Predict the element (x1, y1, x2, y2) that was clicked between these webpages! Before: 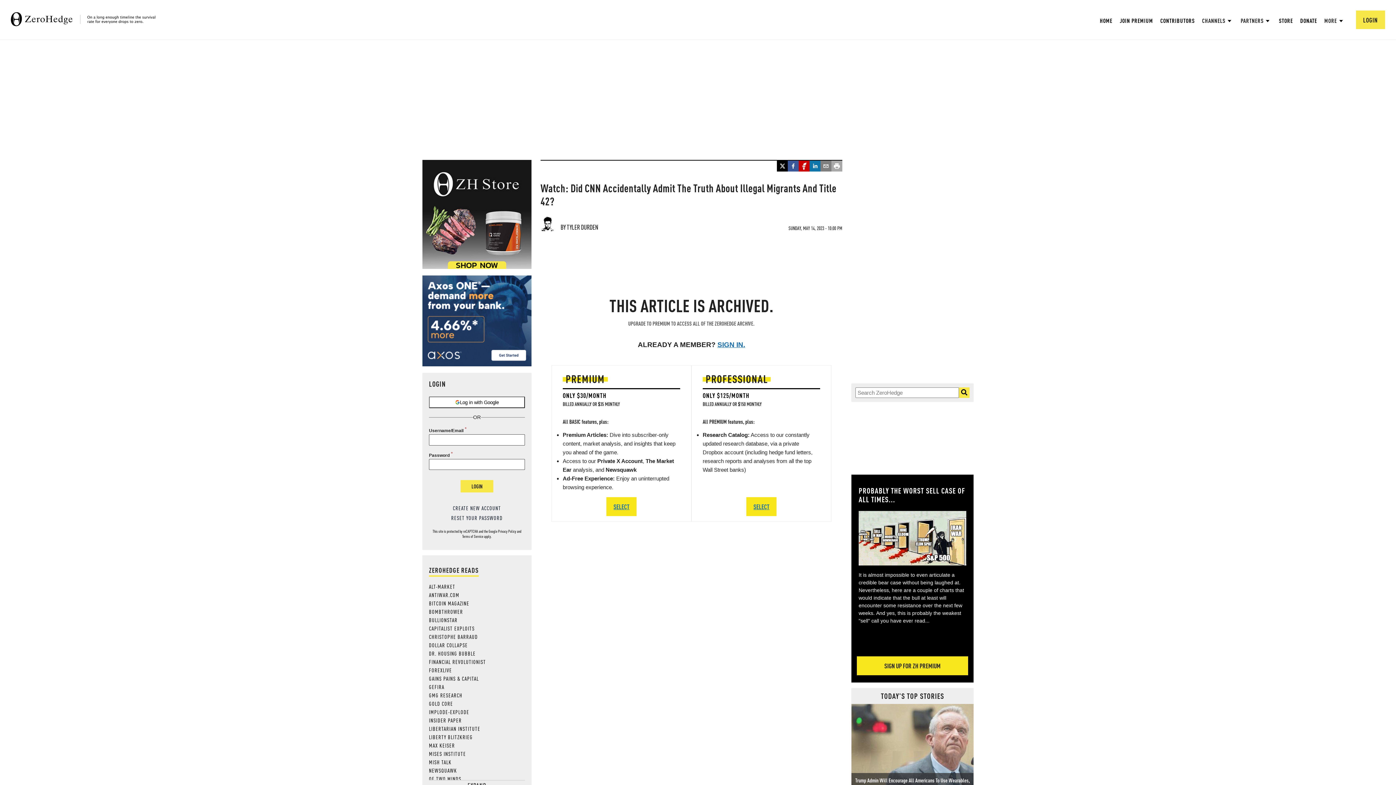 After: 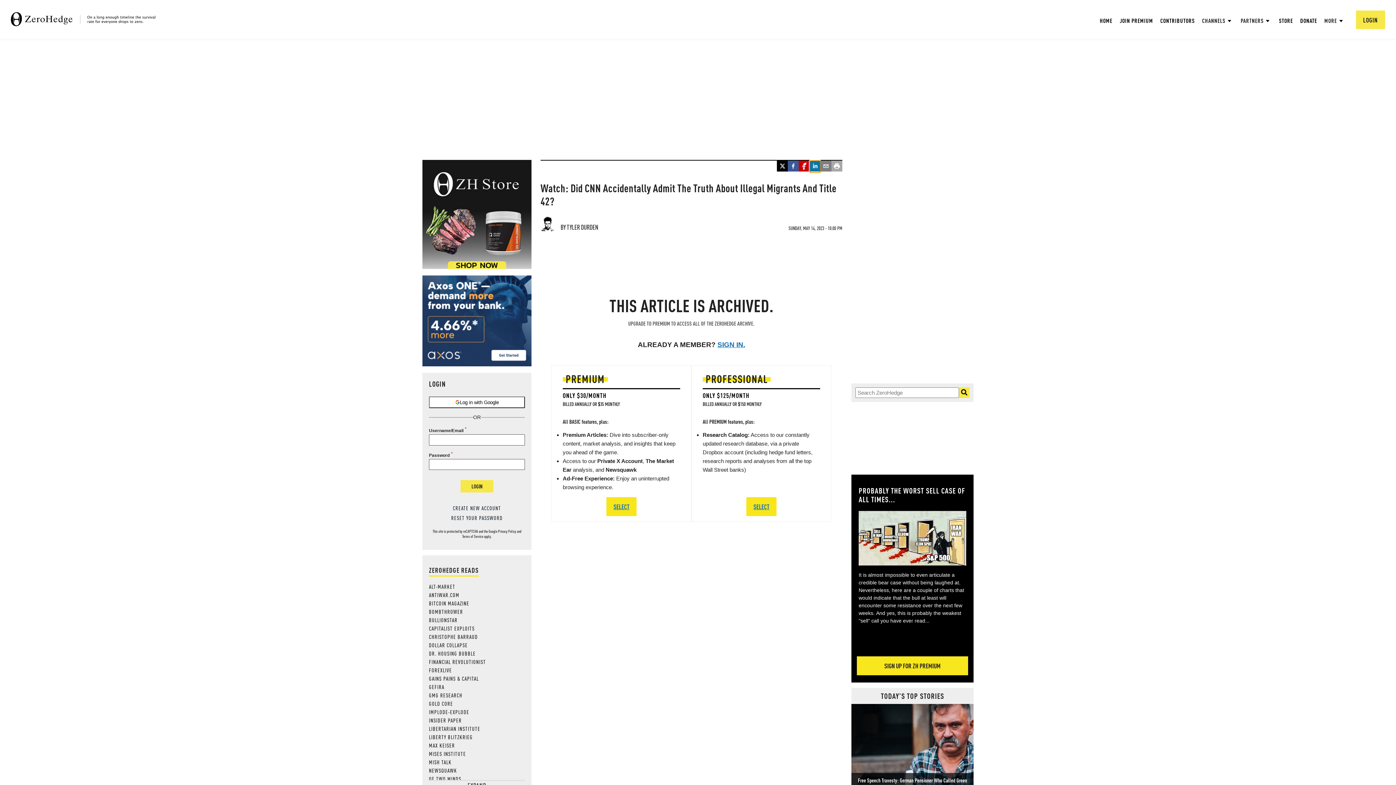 Action: label: linkedin bbox: (809, 160, 820, 172)